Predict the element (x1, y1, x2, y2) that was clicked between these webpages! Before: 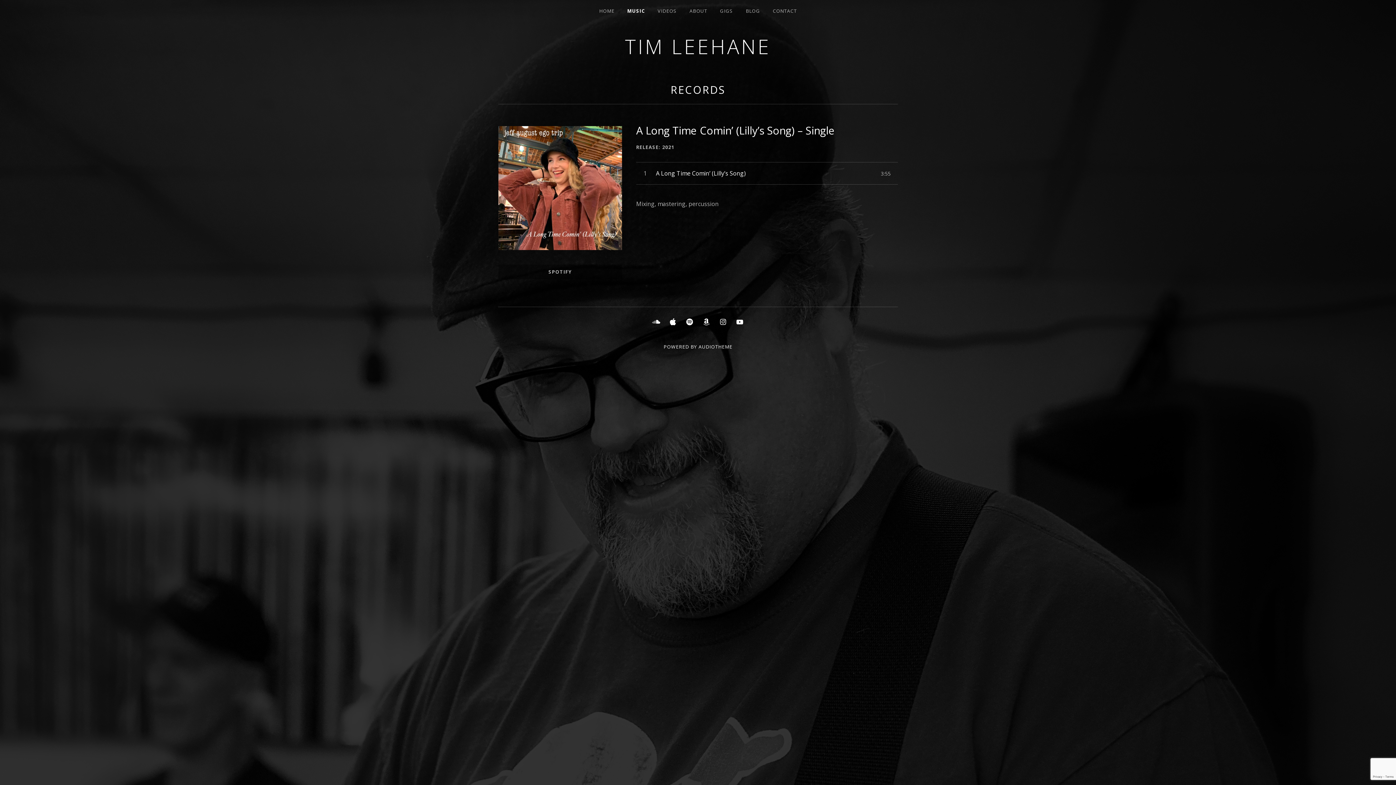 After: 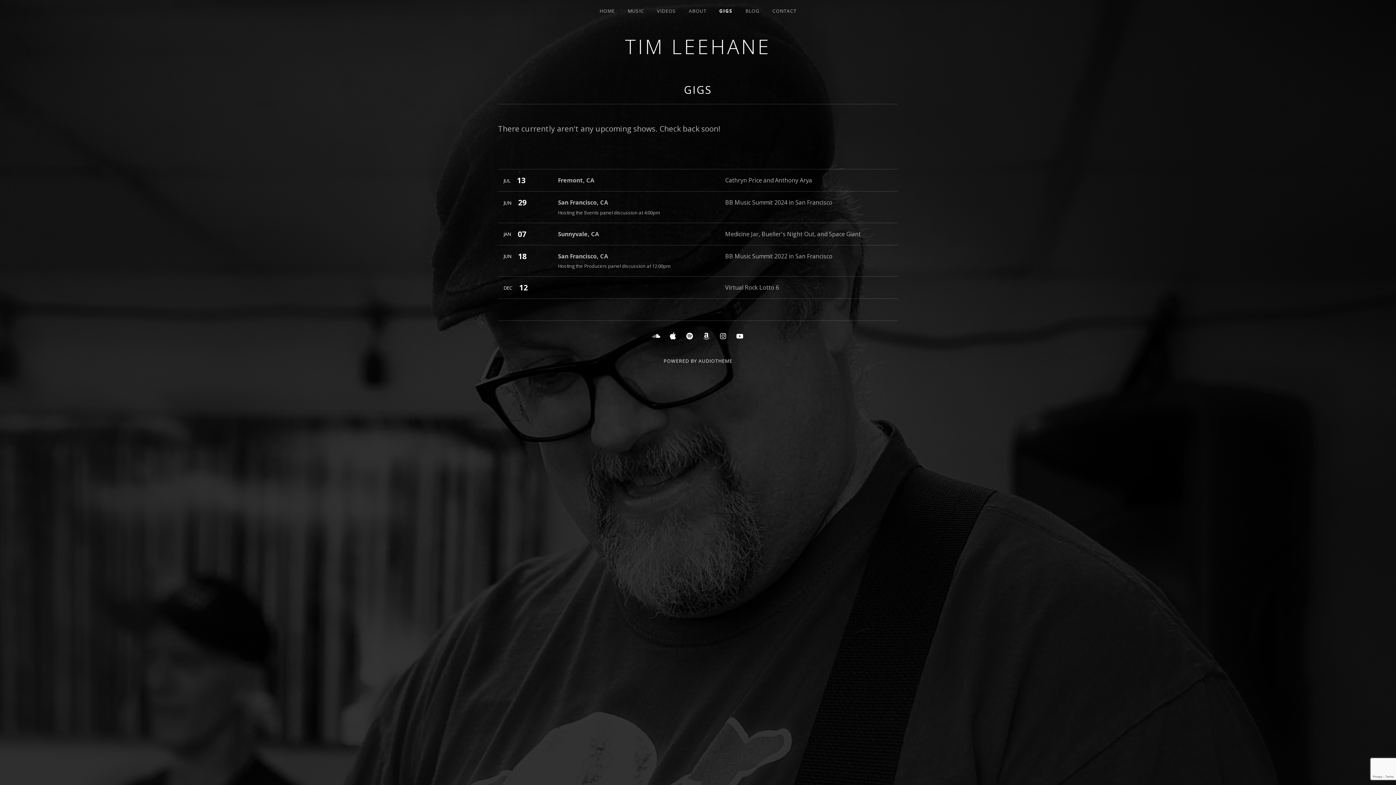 Action: label: GIGS bbox: (714, 0, 739, 21)